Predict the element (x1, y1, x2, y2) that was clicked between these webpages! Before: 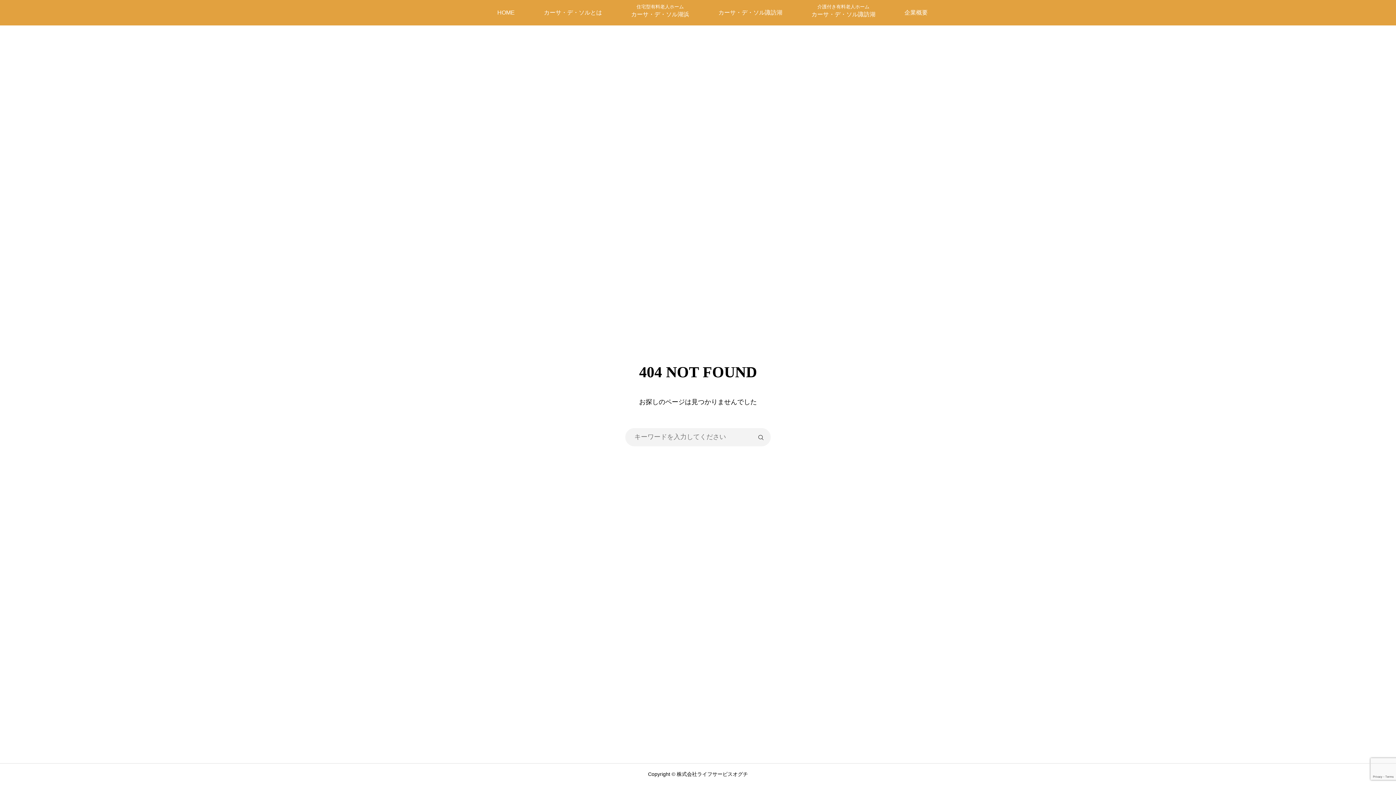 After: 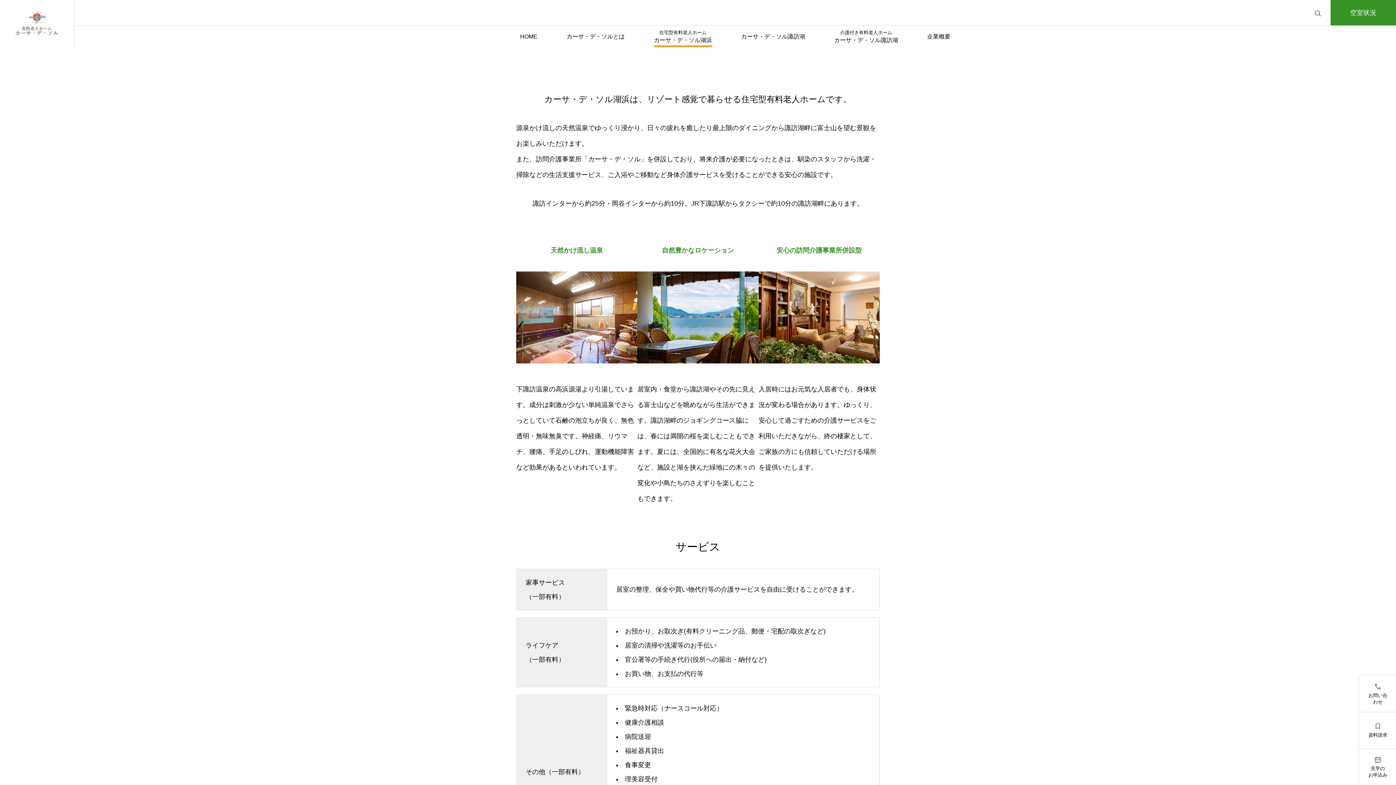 Action: label: 住宅型有料老人ホーム
カーサ・デ・ソル湖浜 bbox: (616, 0, 704, 25)